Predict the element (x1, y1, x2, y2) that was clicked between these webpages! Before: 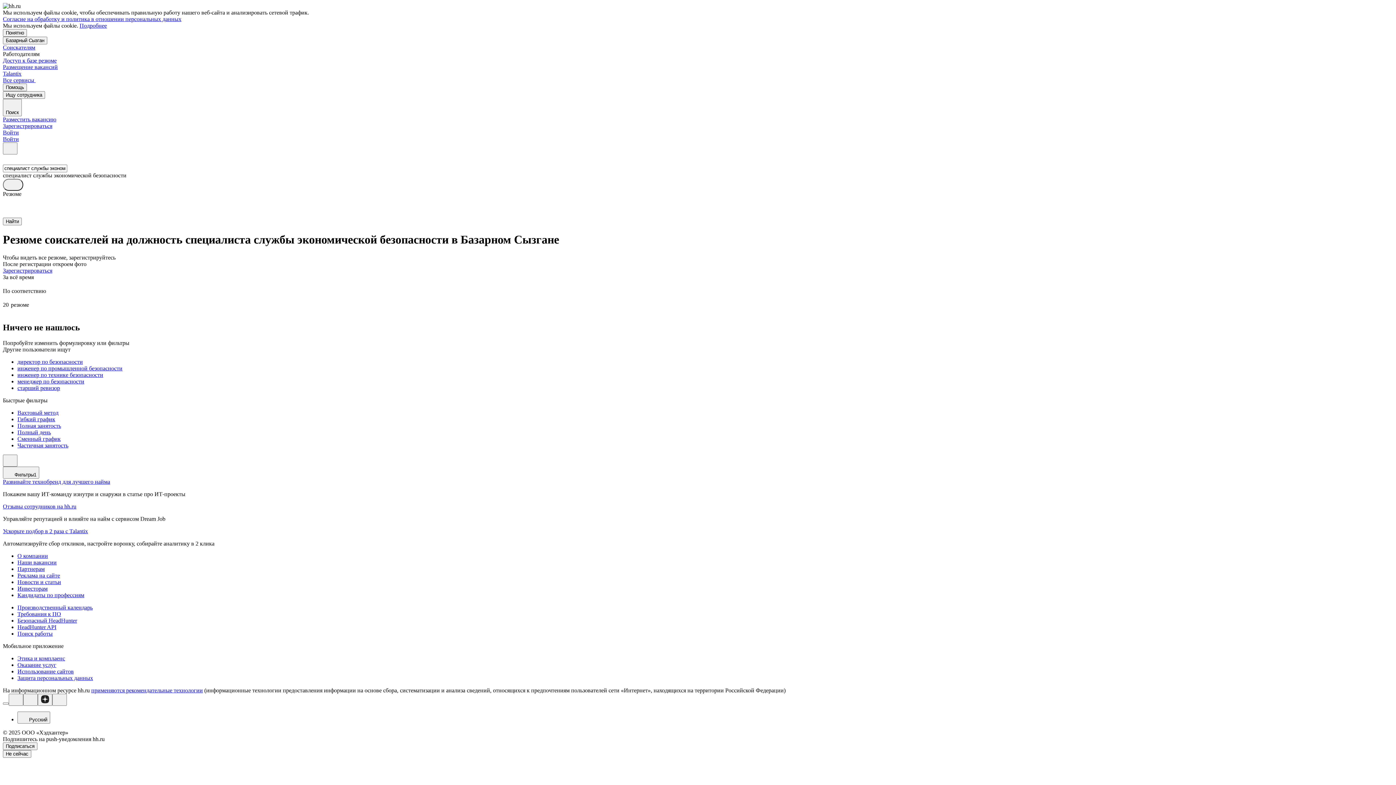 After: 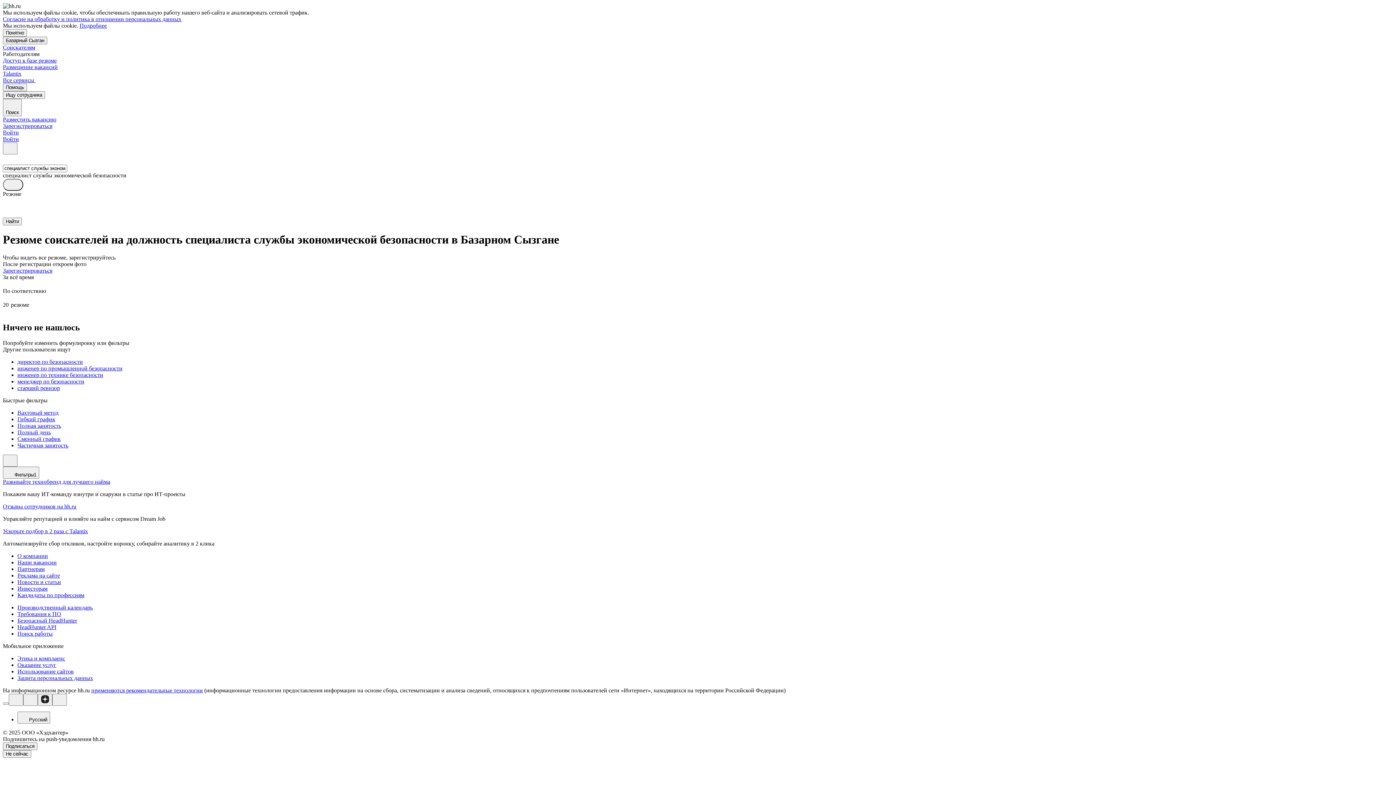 Action: label: Согласие на обработку и политика в отношении персональных данных bbox: (2, 16, 181, 22)